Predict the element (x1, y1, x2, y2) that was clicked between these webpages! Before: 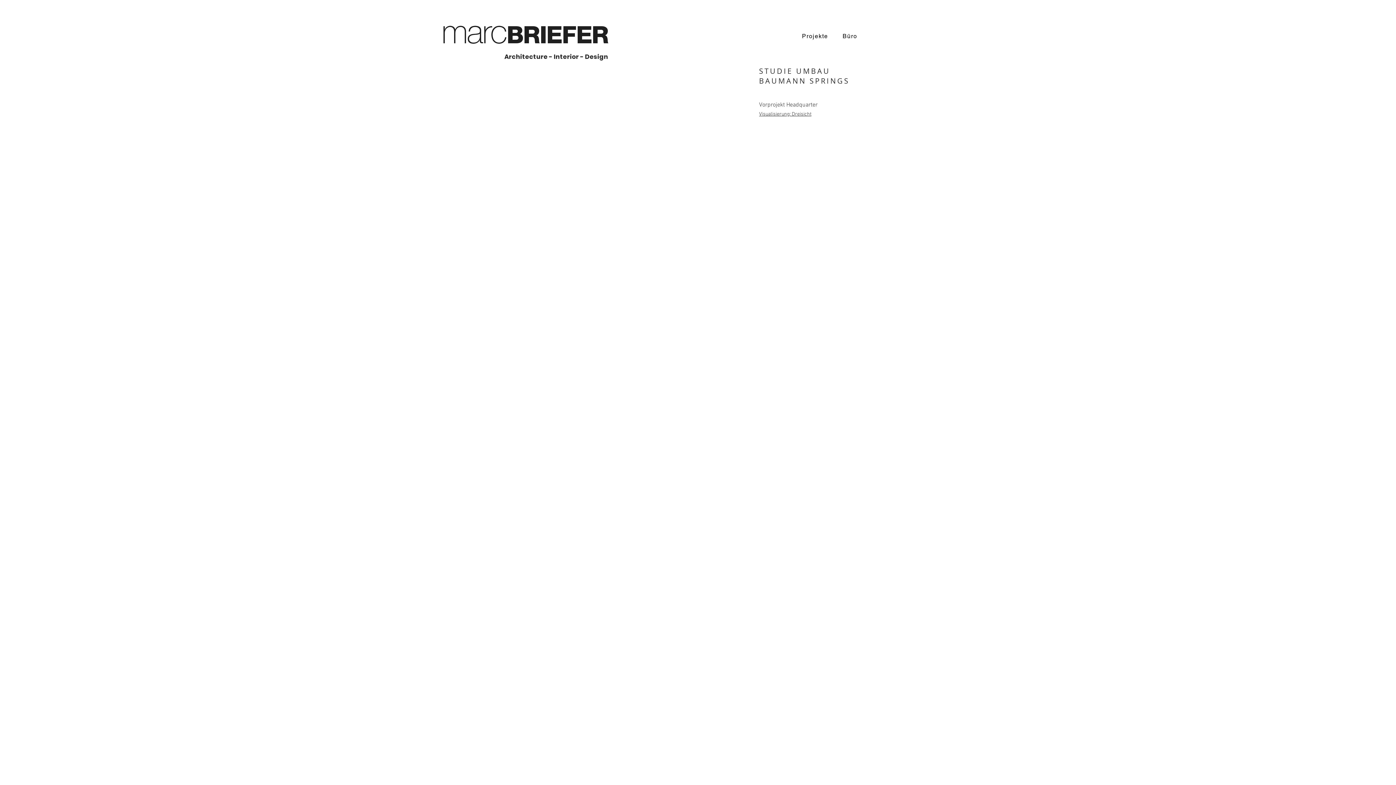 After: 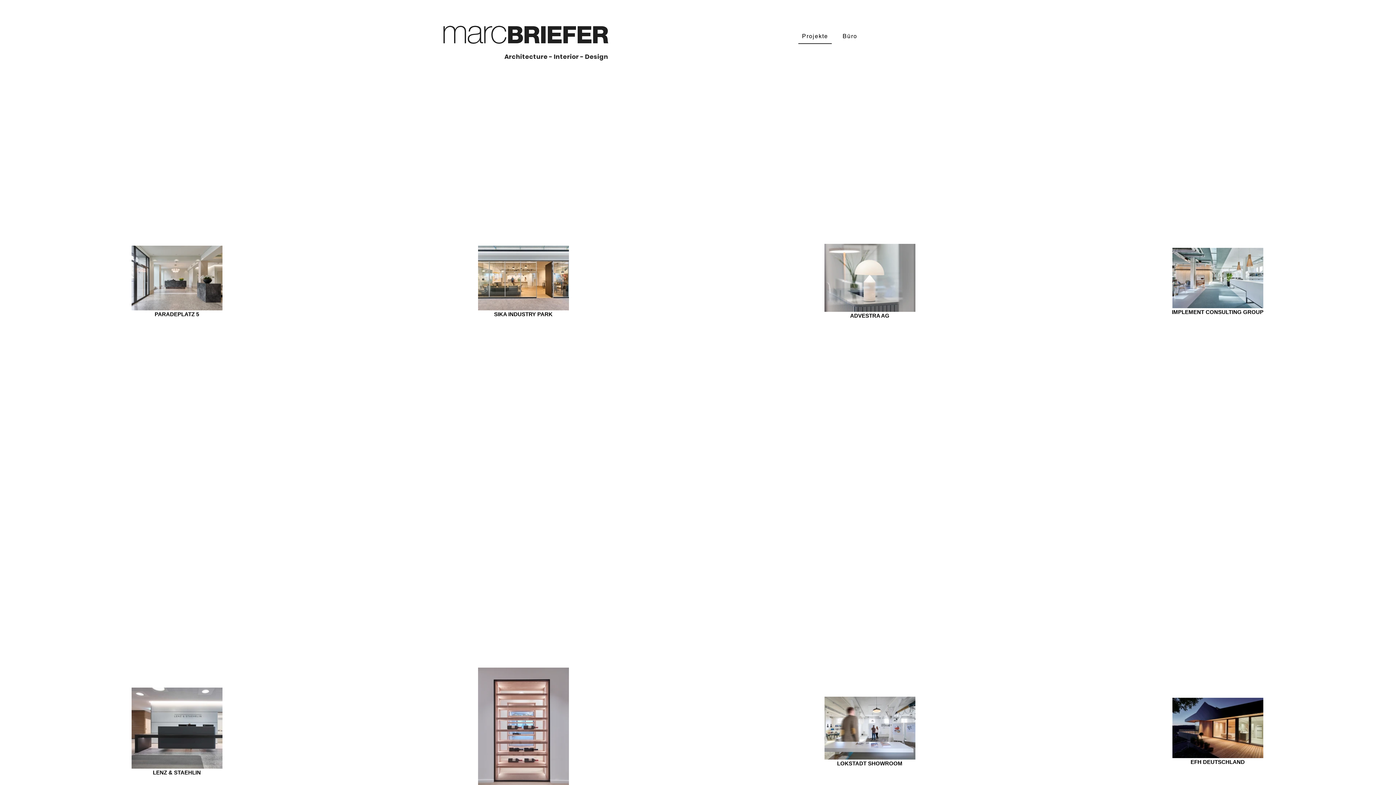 Action: label: Projekte bbox: (798, 29, 831, 44)